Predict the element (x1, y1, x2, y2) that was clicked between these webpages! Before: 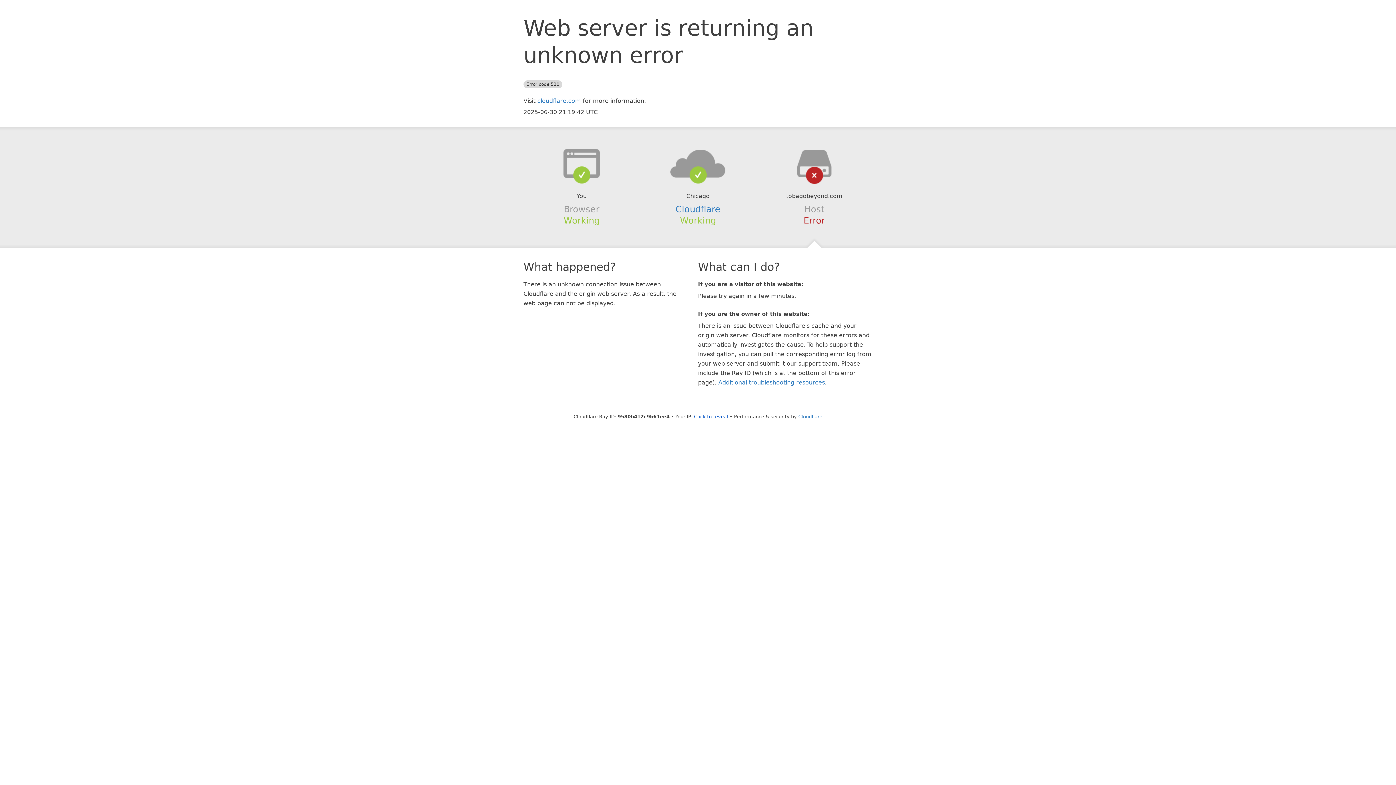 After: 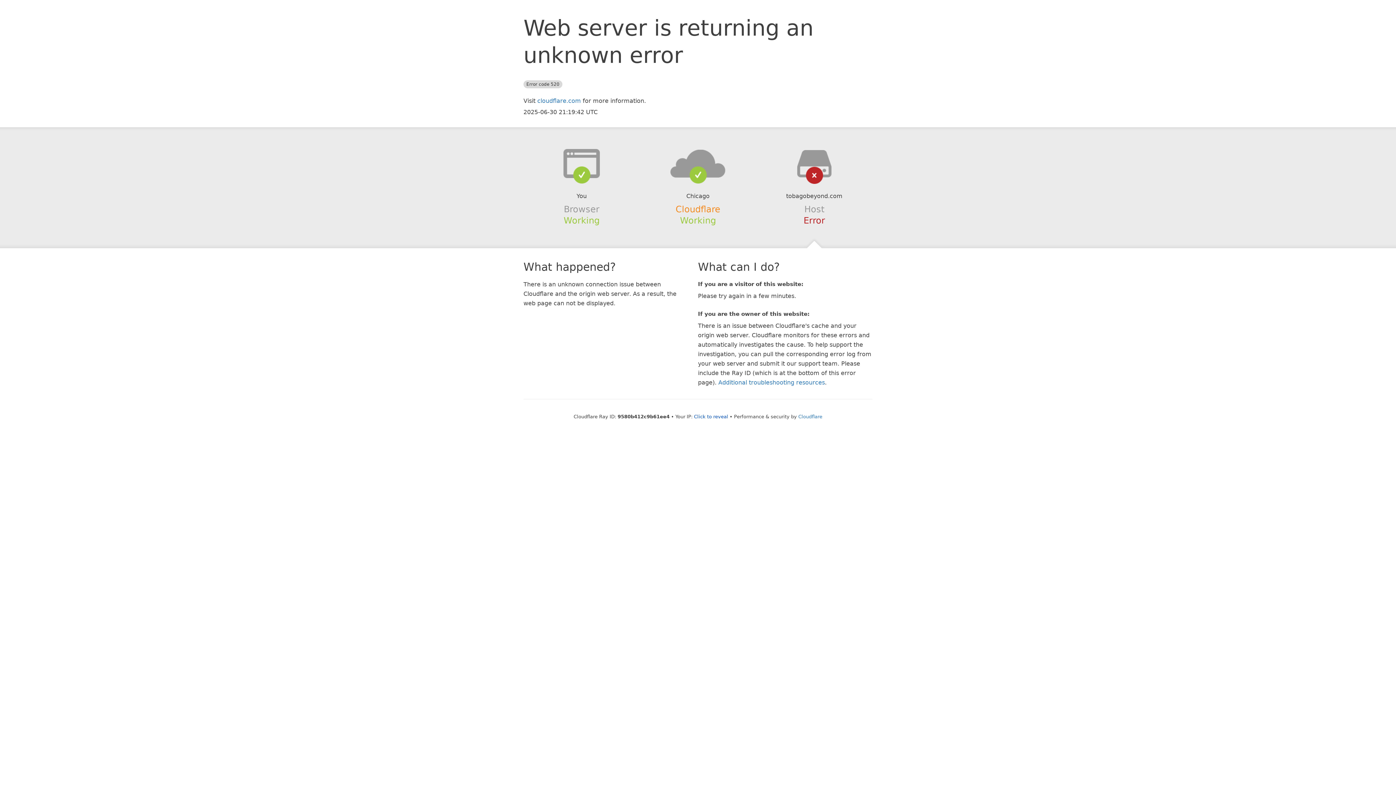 Action: label: Cloudflare bbox: (675, 204, 720, 214)